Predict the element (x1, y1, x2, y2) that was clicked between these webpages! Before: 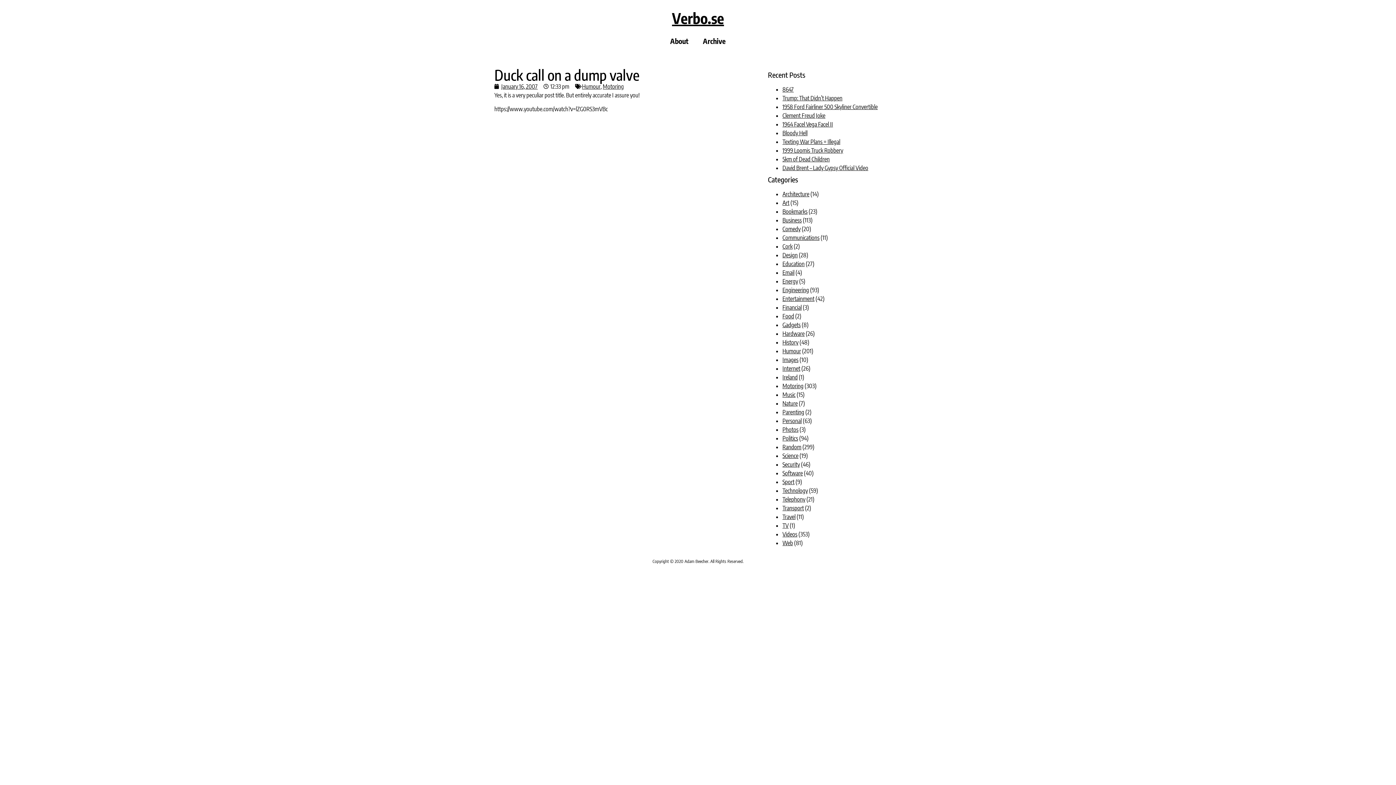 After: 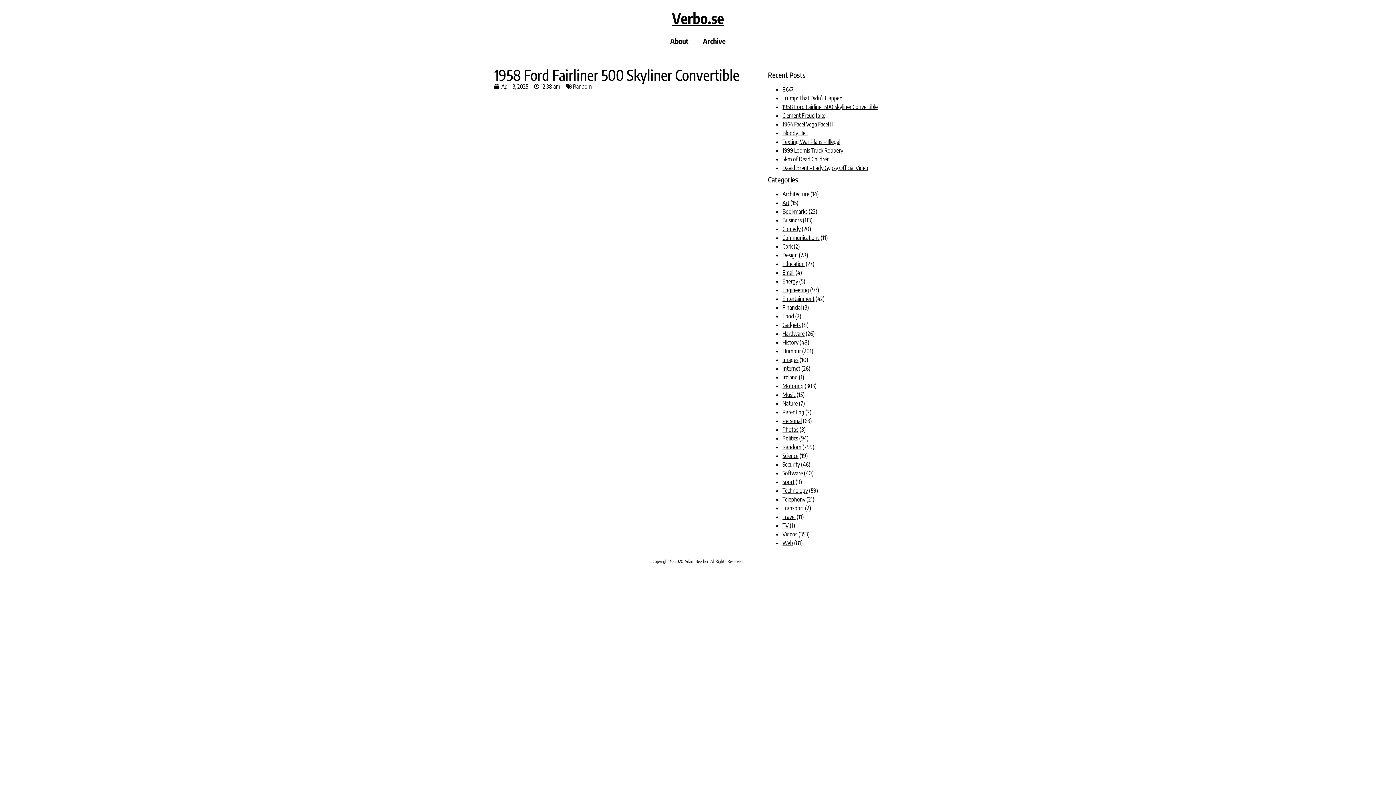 Action: label: 1958 Ford Fairliner 500 Skyliner Convertible bbox: (782, 103, 877, 110)